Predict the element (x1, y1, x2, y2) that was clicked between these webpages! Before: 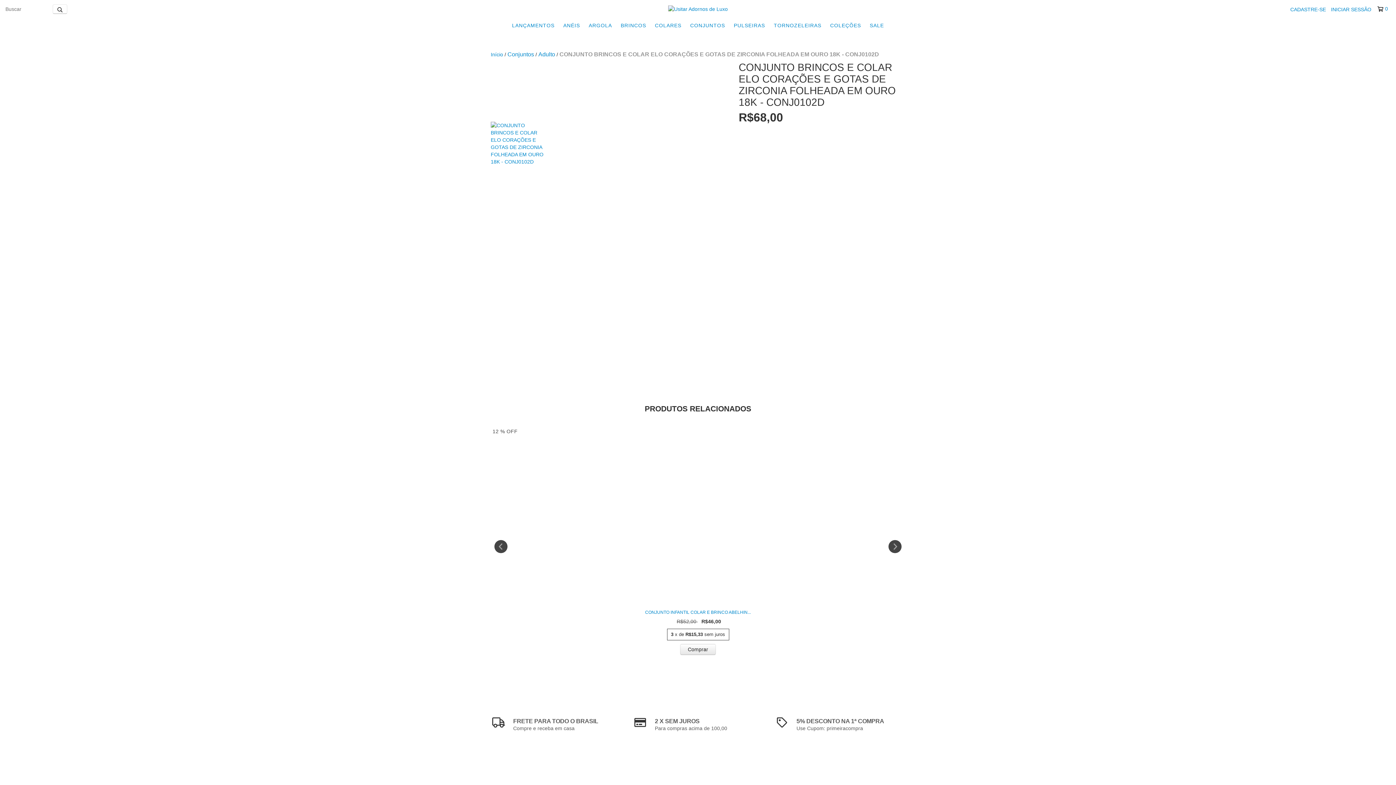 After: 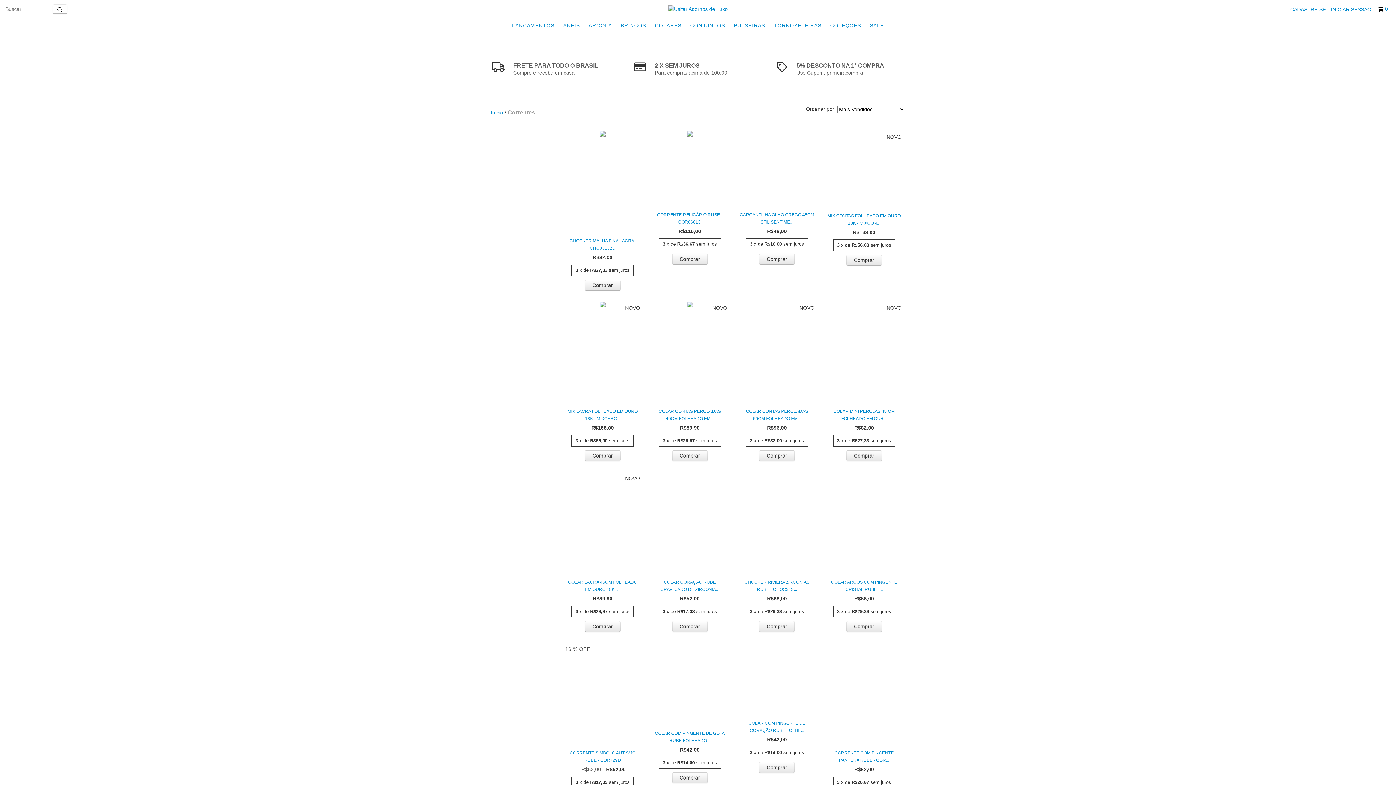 Action: label: COLARES bbox: (651, 18, 685, 32)